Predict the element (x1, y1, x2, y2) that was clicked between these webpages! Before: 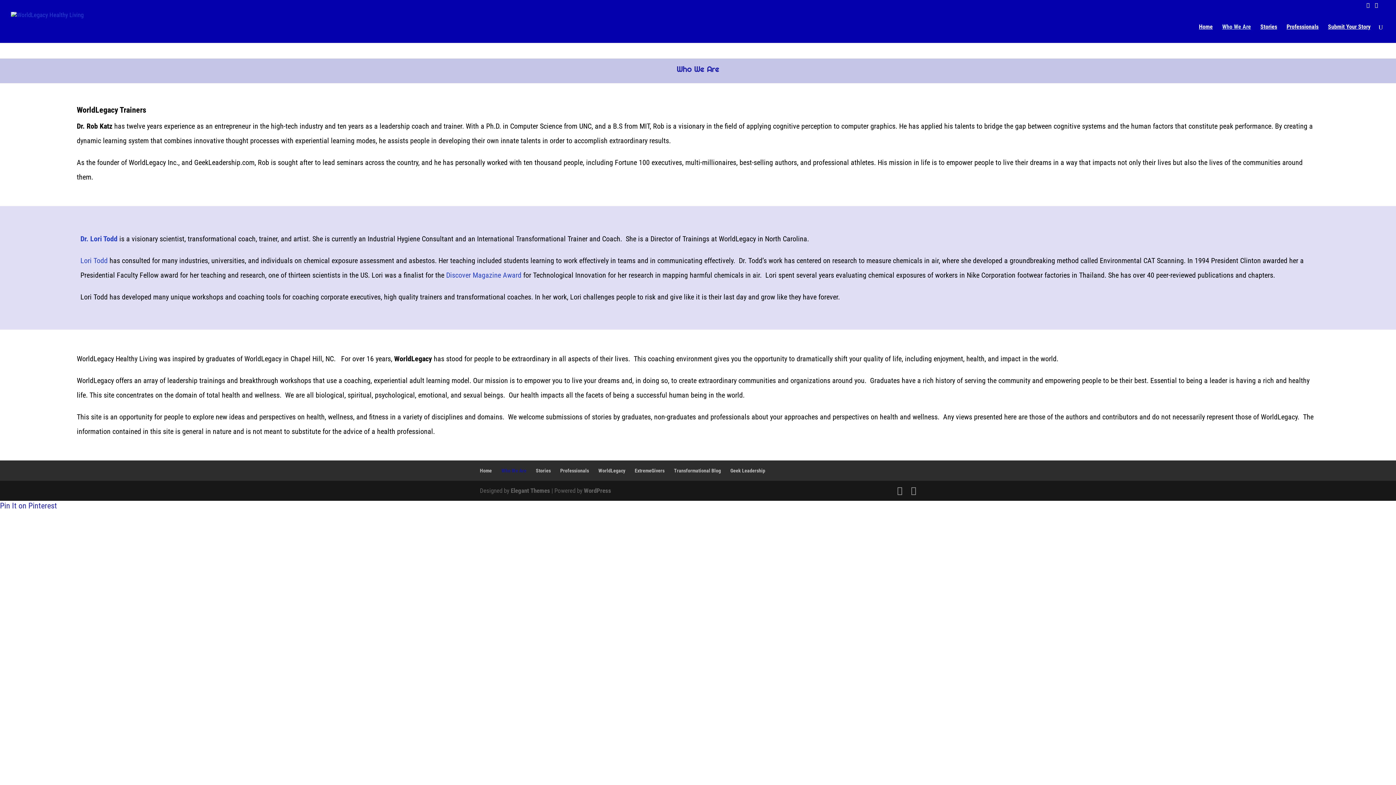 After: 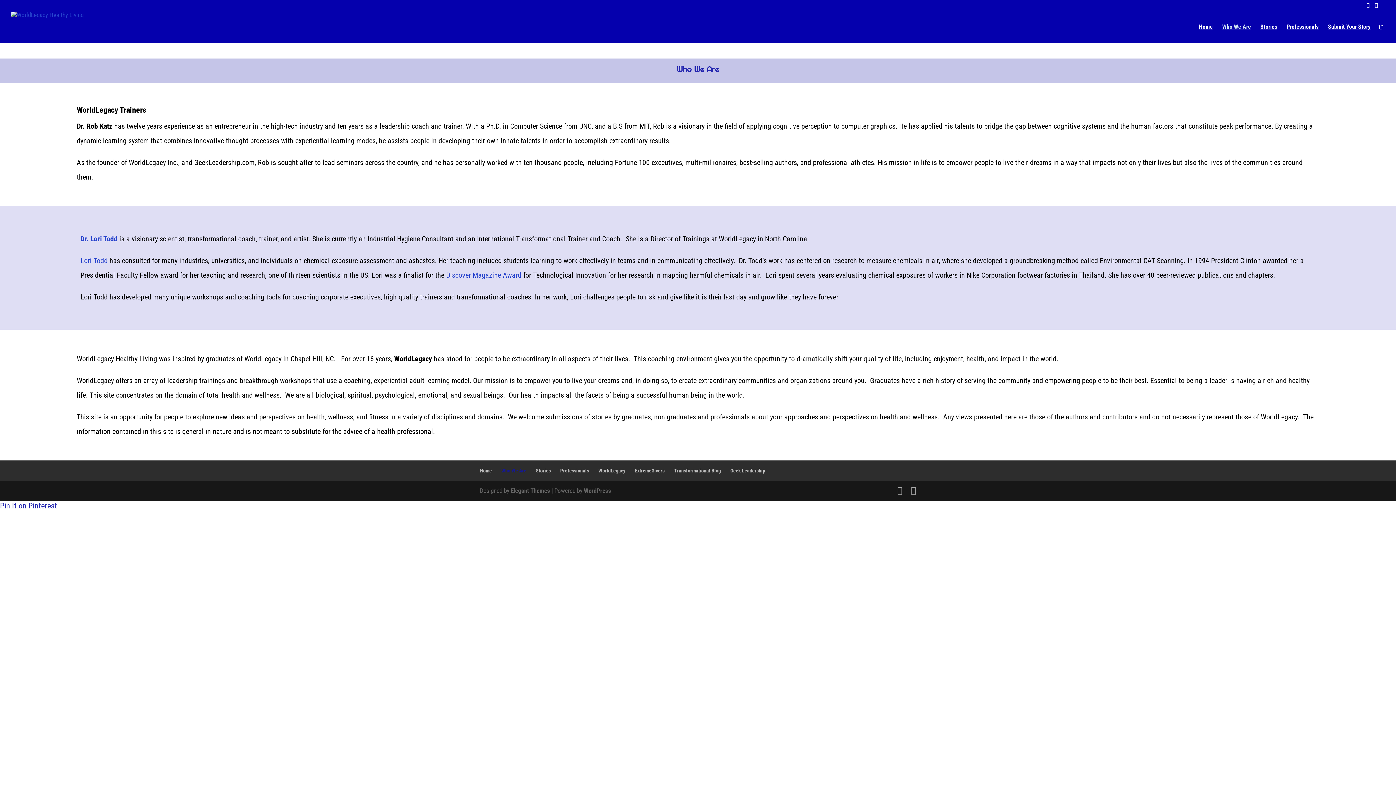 Action: bbox: (446, 270, 523, 279) label: Discover Magazine Award 